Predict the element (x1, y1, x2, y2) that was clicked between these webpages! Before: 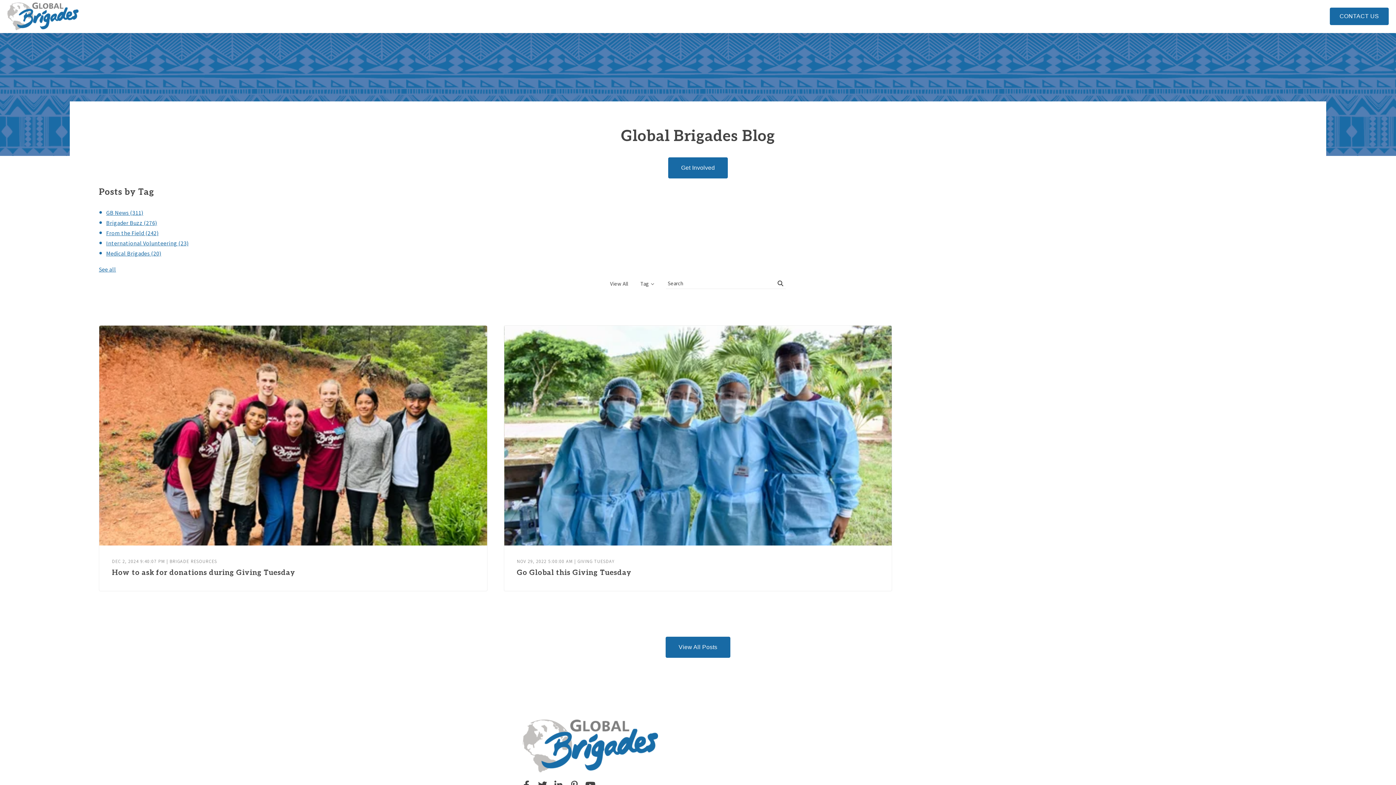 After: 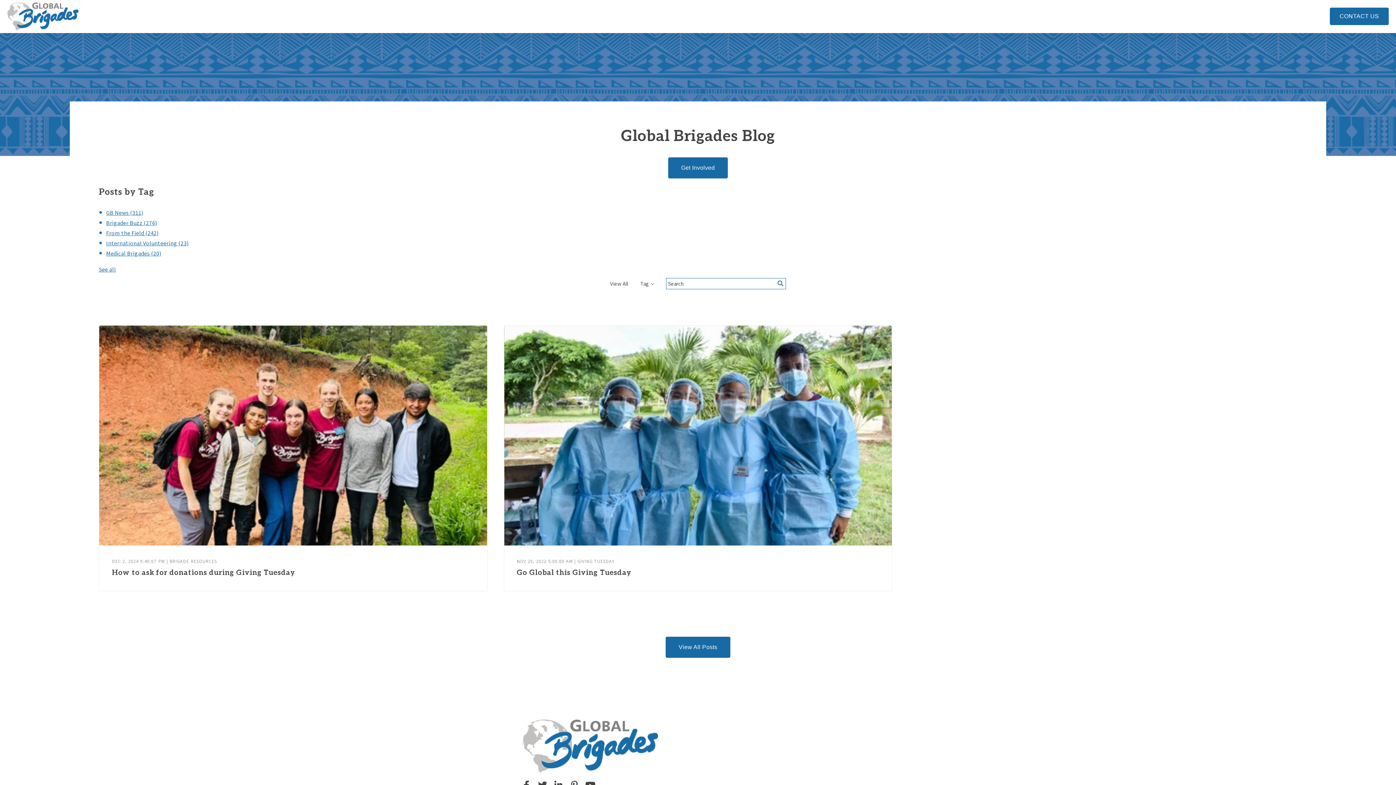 Action: bbox: (775, 278, 786, 289) label: Submit